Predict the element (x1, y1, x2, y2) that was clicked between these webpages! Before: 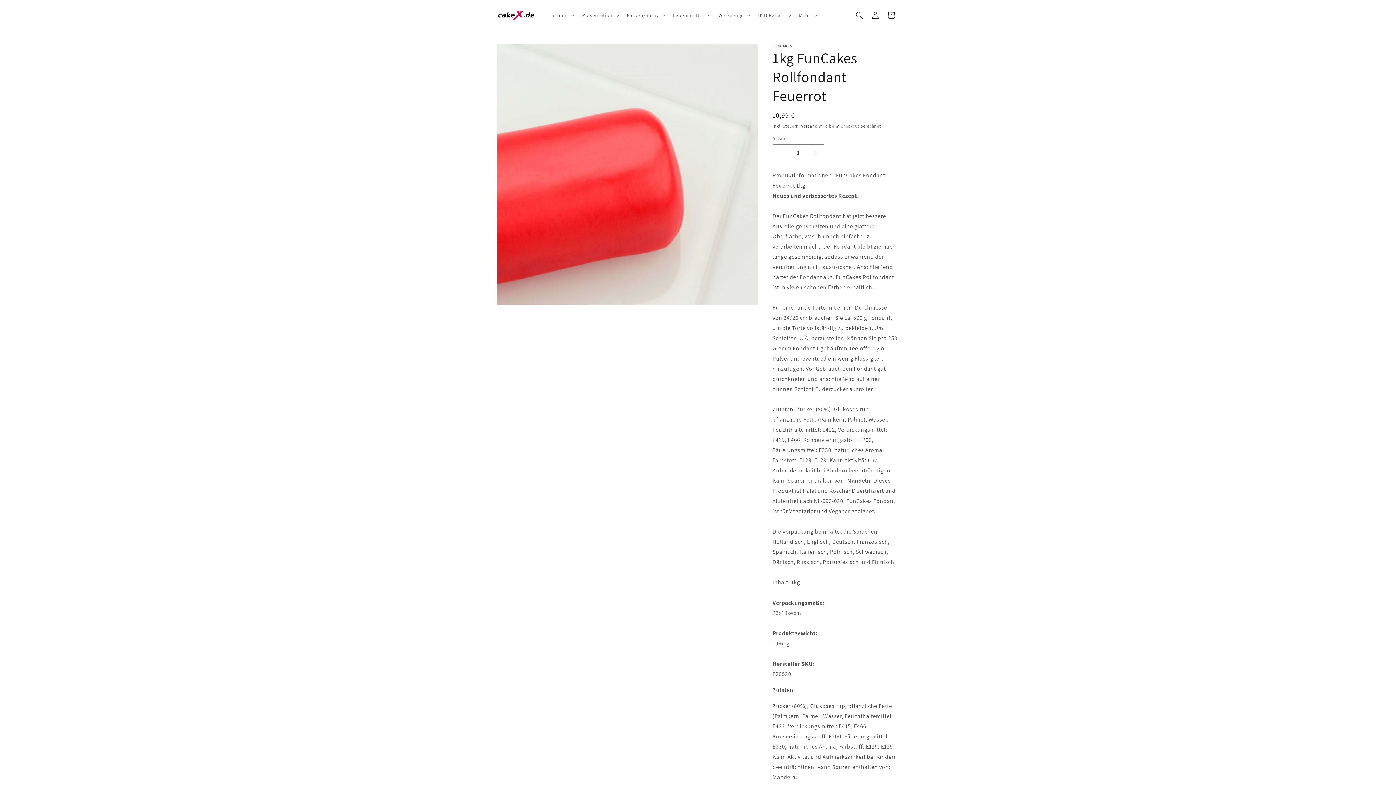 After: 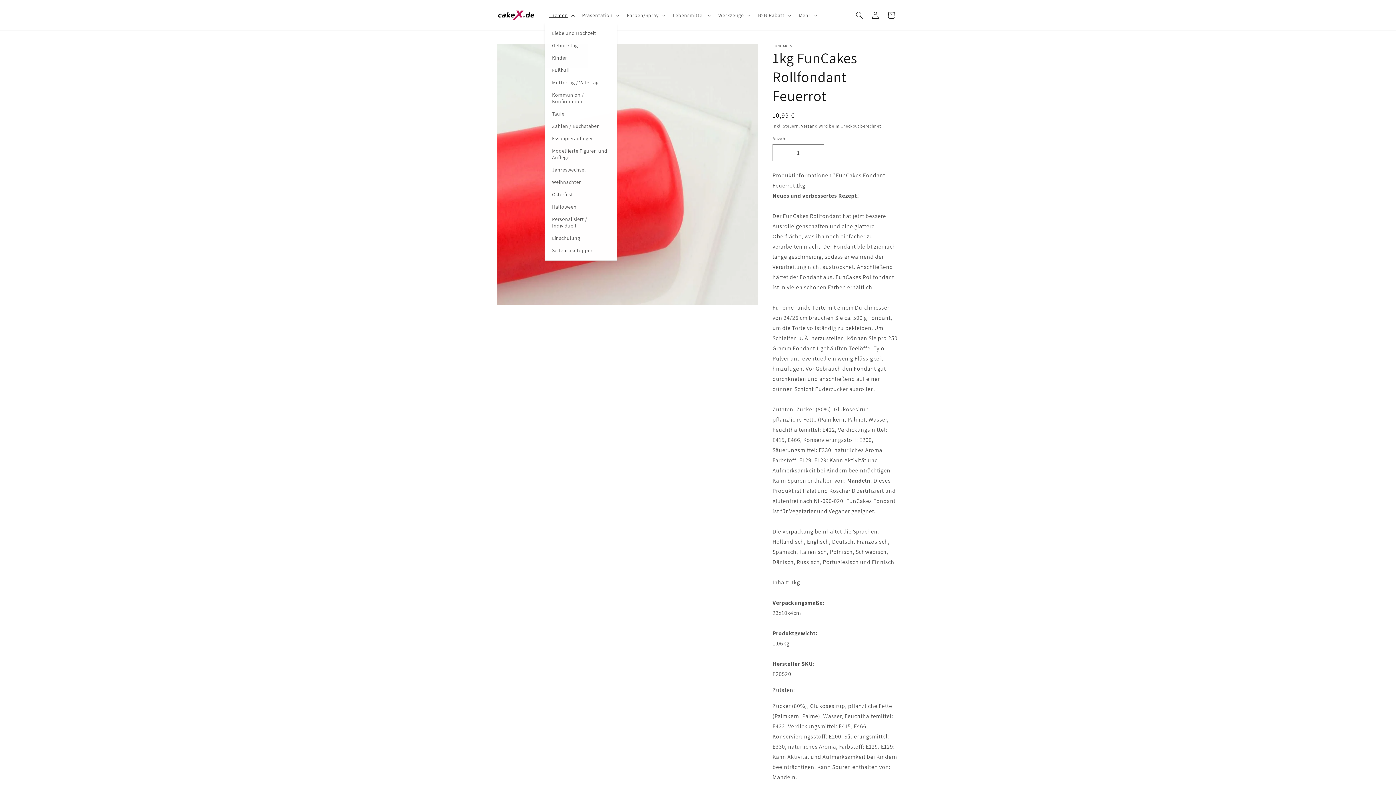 Action: label: Themen bbox: (544, 7, 577, 22)